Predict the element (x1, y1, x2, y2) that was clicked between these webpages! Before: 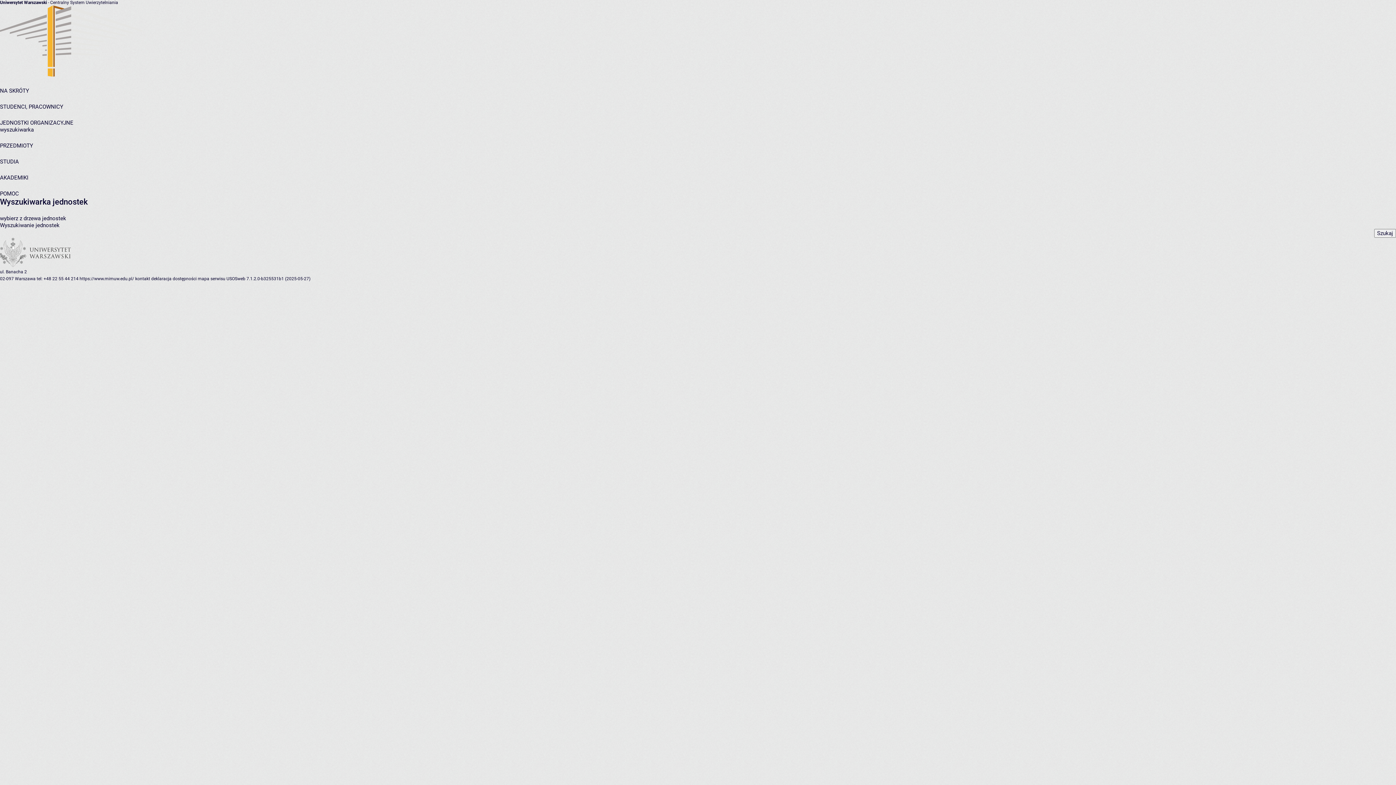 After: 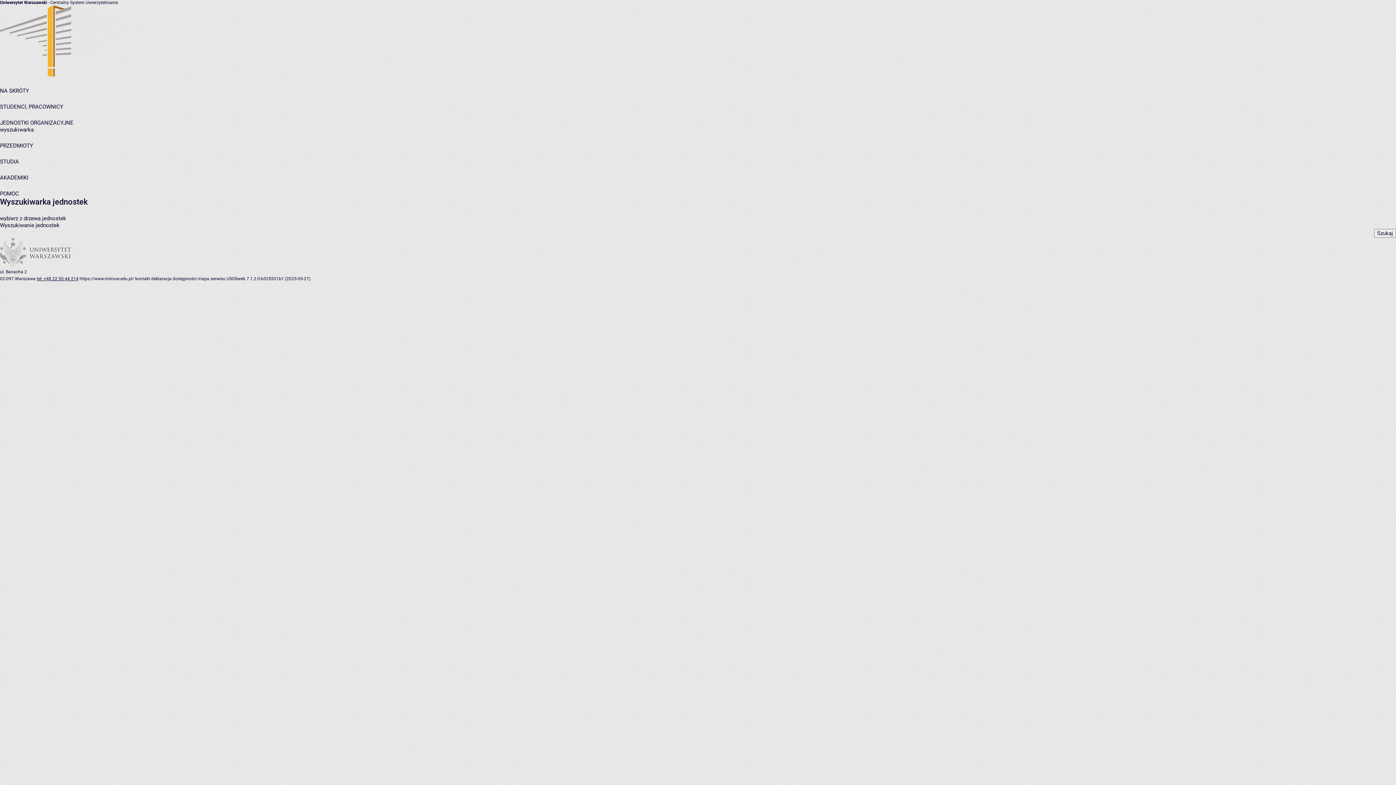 Action: bbox: (36, 276, 78, 281) label: tel: +48 22 55 44 214